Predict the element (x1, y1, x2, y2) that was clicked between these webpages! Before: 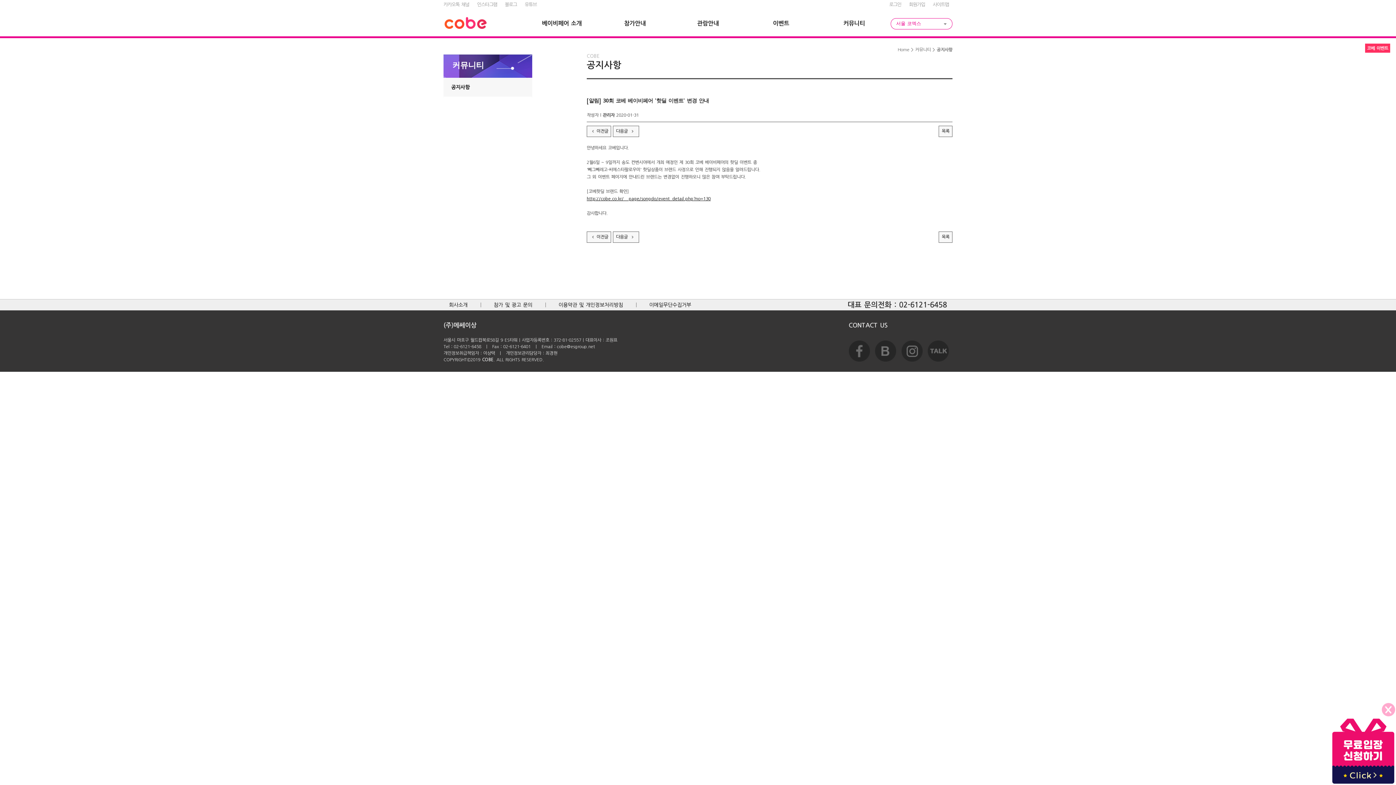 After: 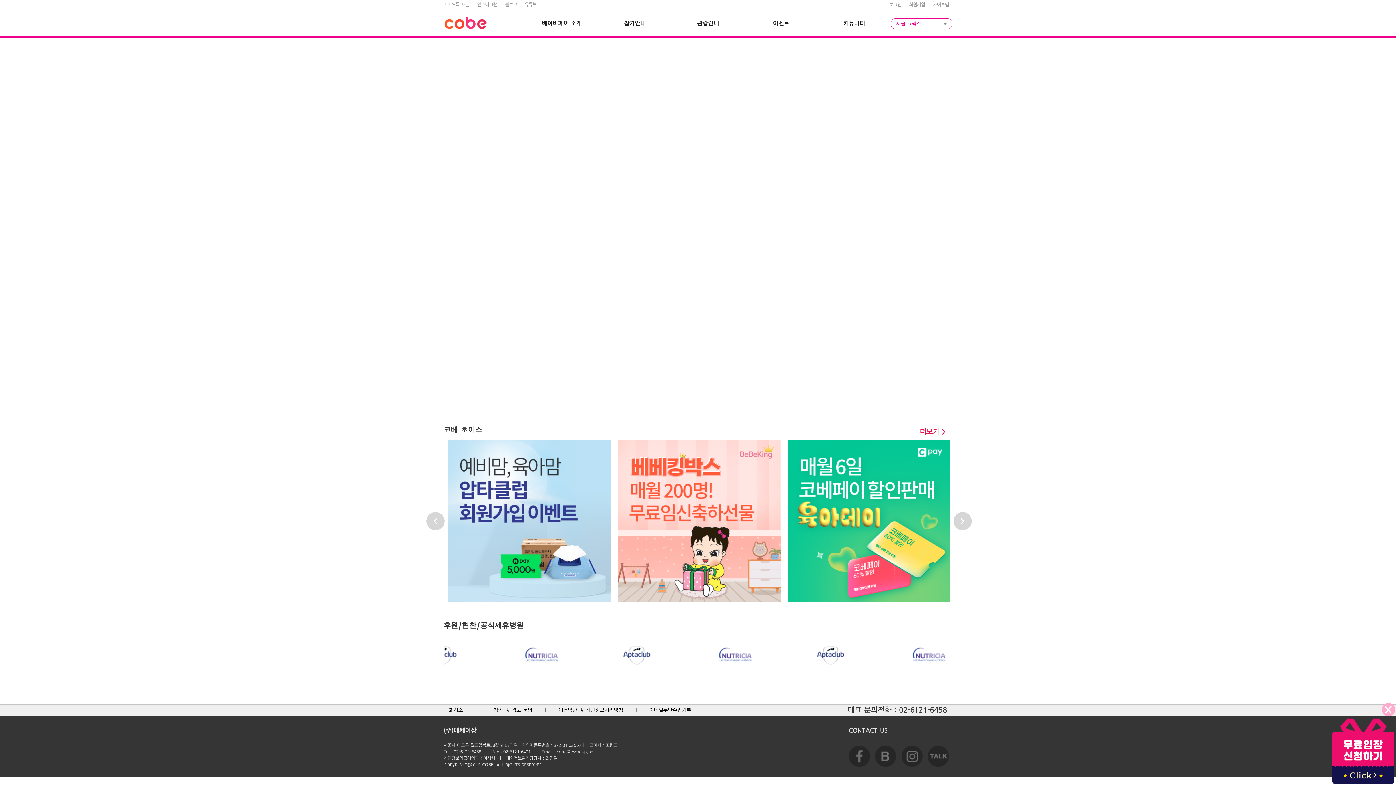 Action: label: Home bbox: (898, 47, 909, 52)